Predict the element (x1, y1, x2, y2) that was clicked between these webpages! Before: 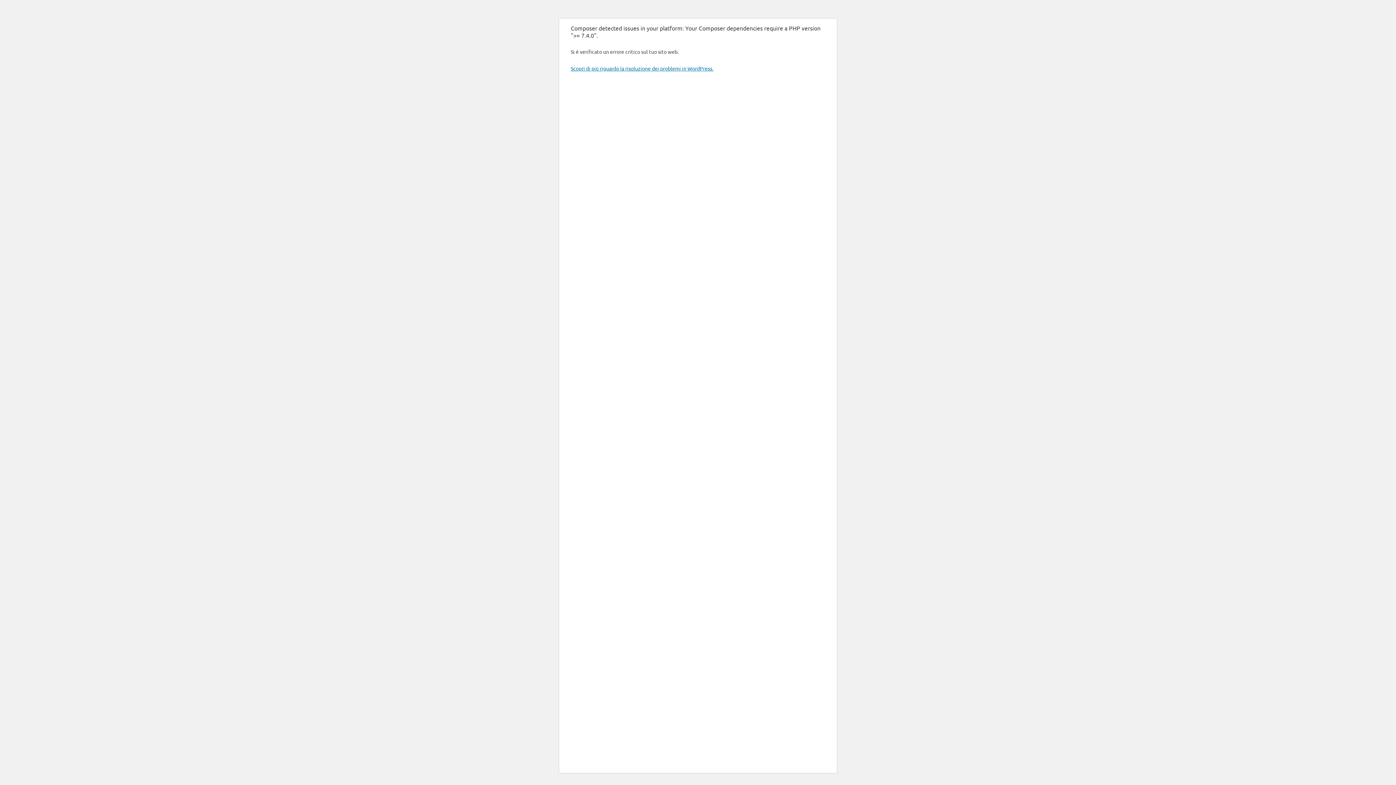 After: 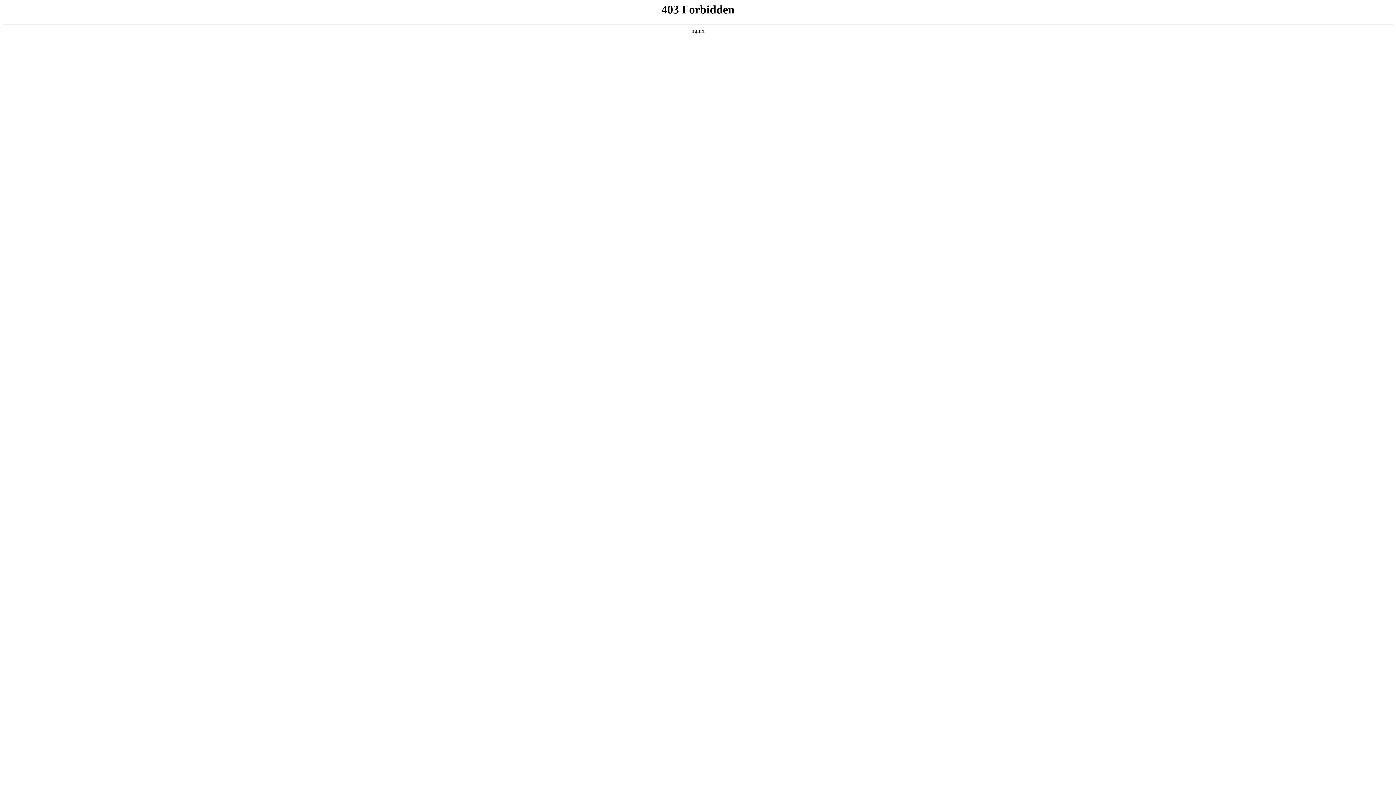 Action: label: Scopri di più riguardo la risoluzione dei problemi in WordPress. bbox: (570, 65, 713, 71)